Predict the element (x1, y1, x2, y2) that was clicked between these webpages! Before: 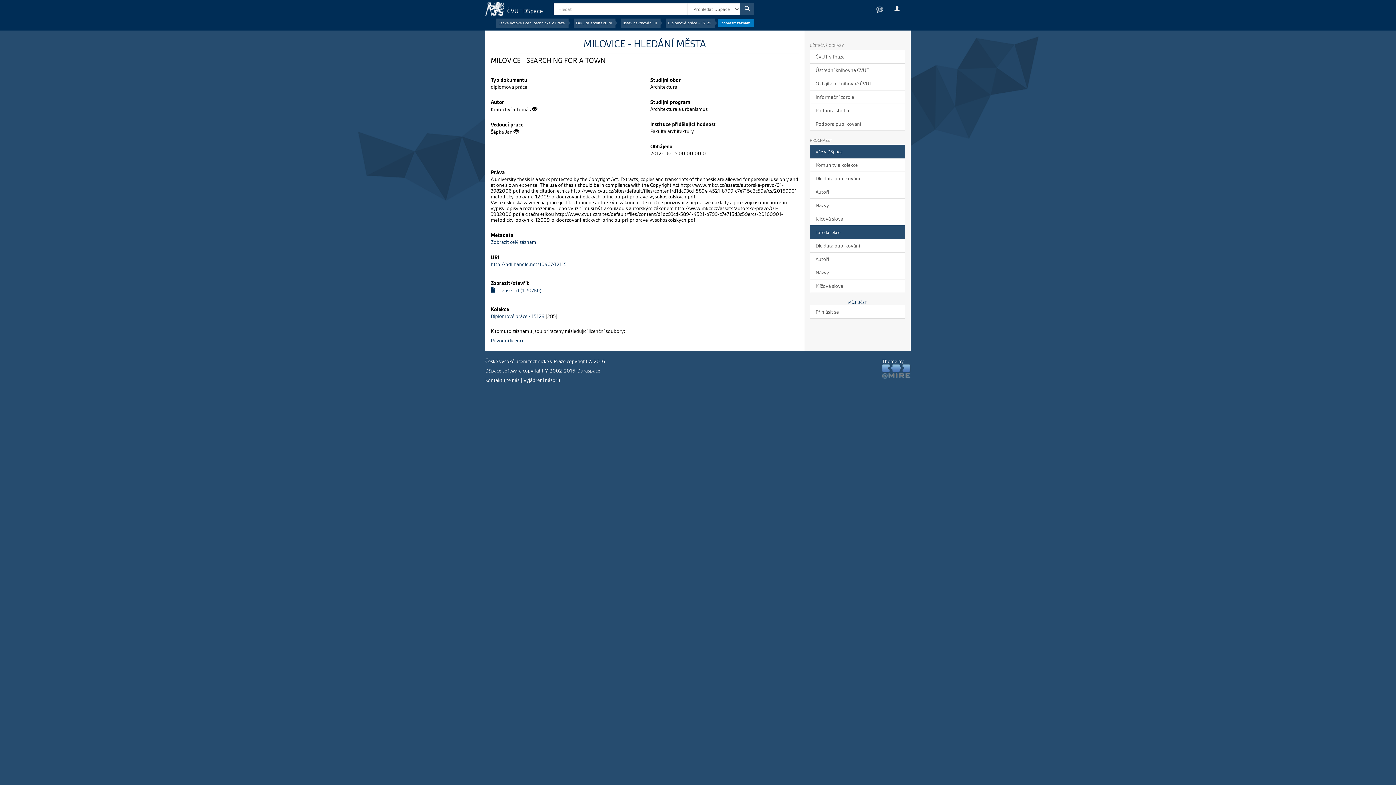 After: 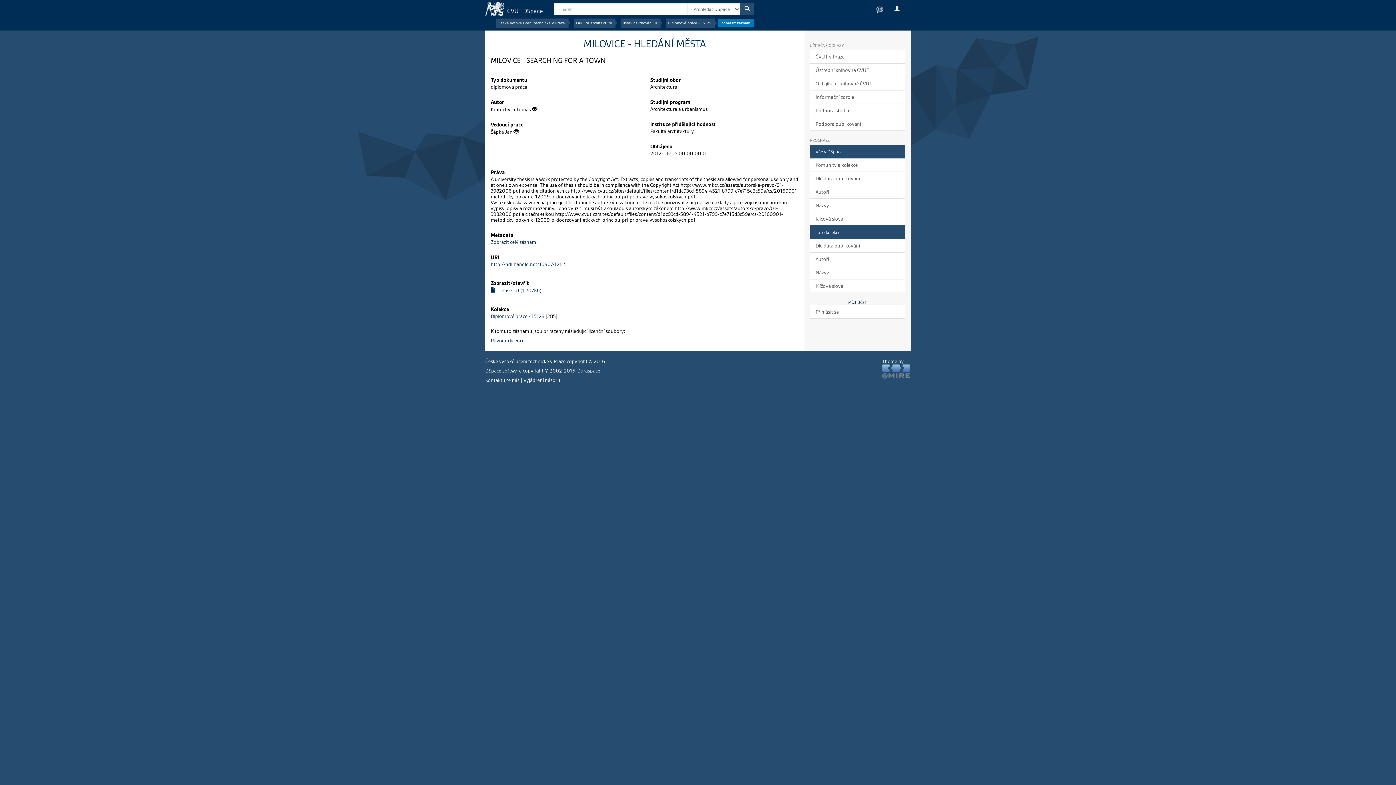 Action: bbox: (490, 261, 566, 267) label: http://hdl.handle.net/10467/12115